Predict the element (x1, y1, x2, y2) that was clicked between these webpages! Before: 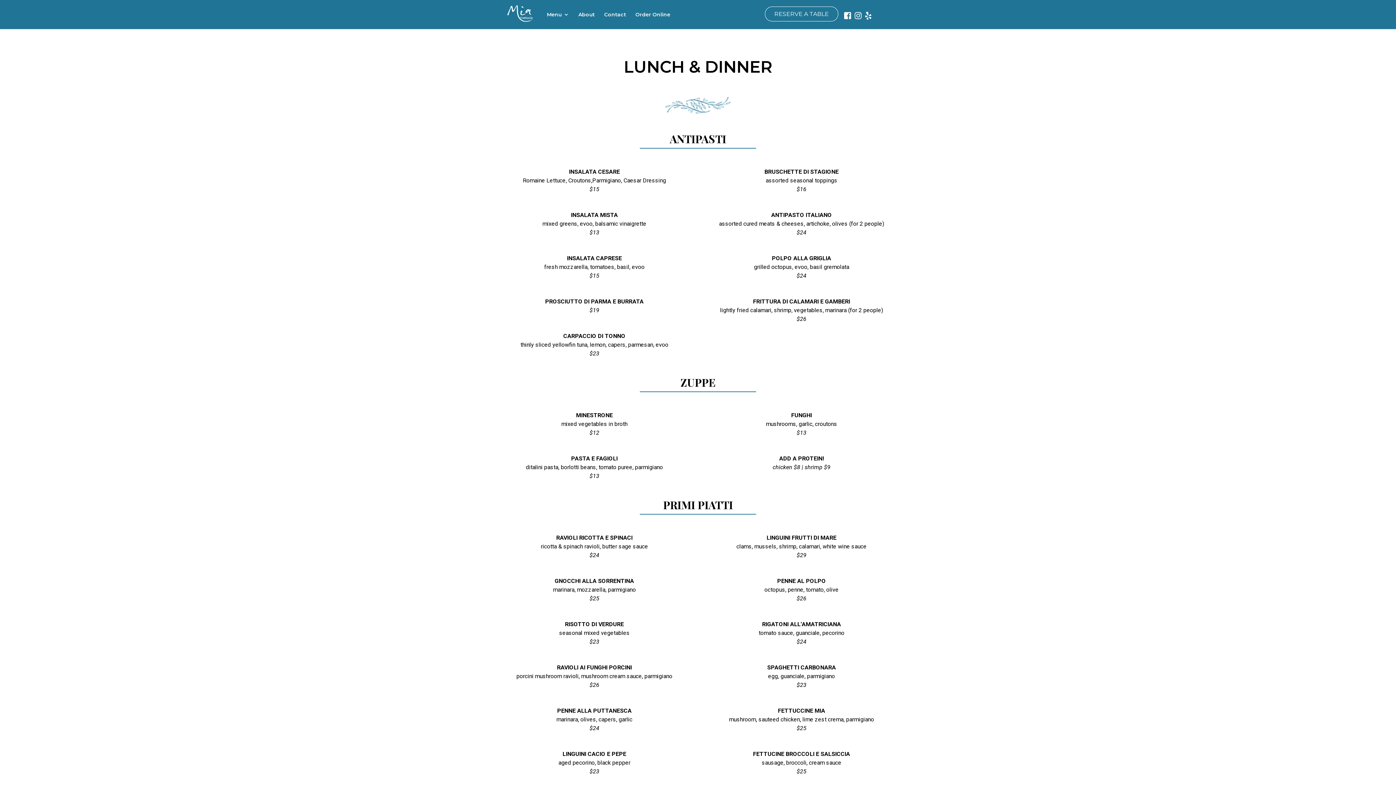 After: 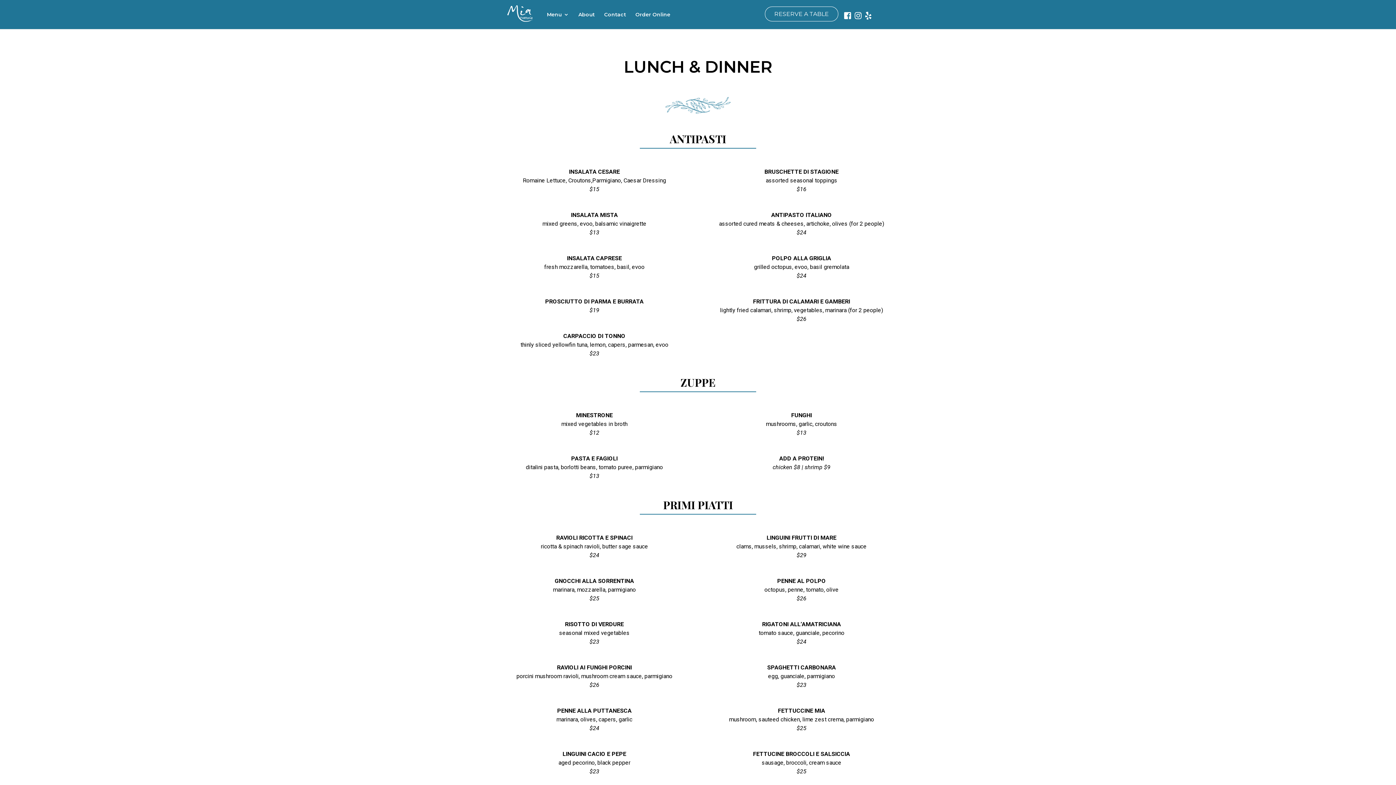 Action: bbox: (854, 11, 861, 20)